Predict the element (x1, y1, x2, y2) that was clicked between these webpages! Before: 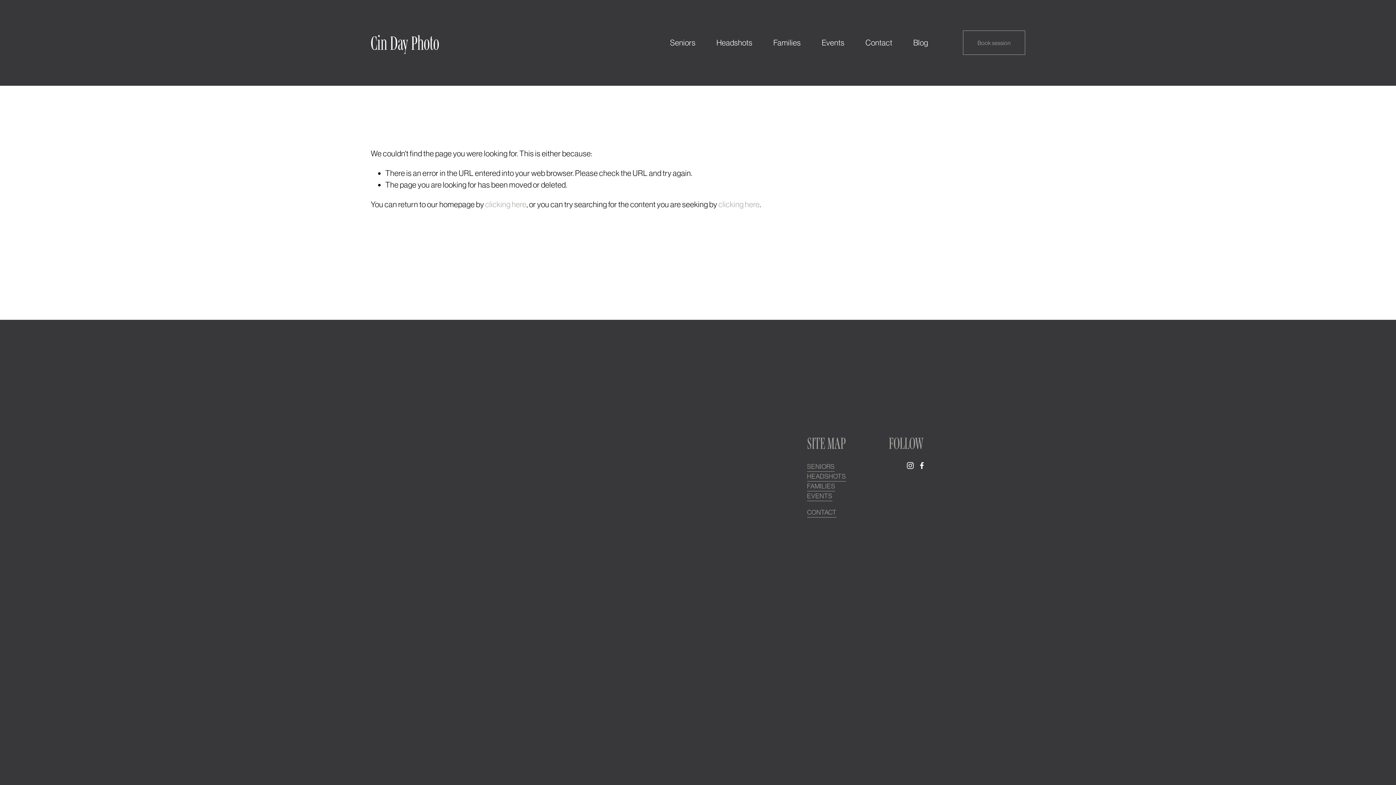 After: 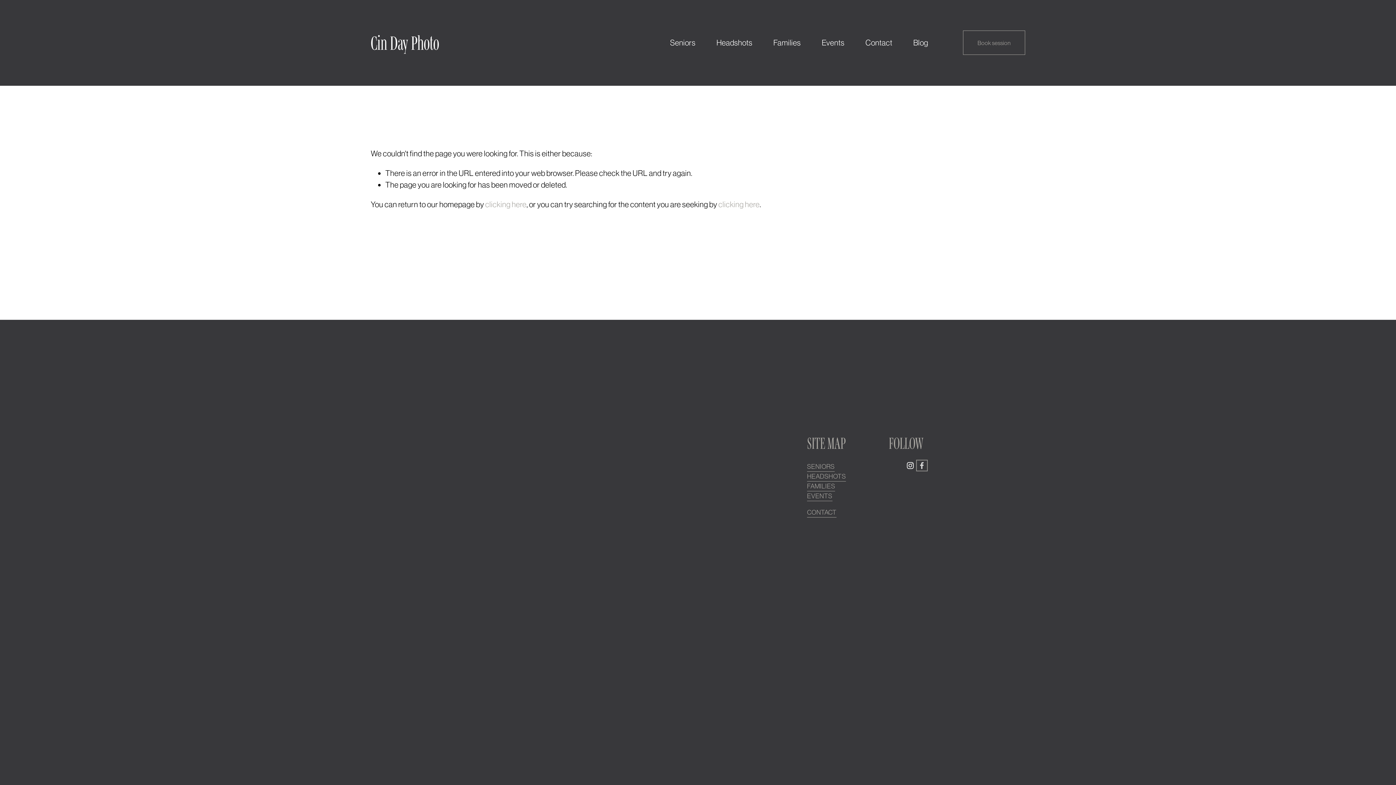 Action: label: Facebook bbox: (918, 462, 925, 469)